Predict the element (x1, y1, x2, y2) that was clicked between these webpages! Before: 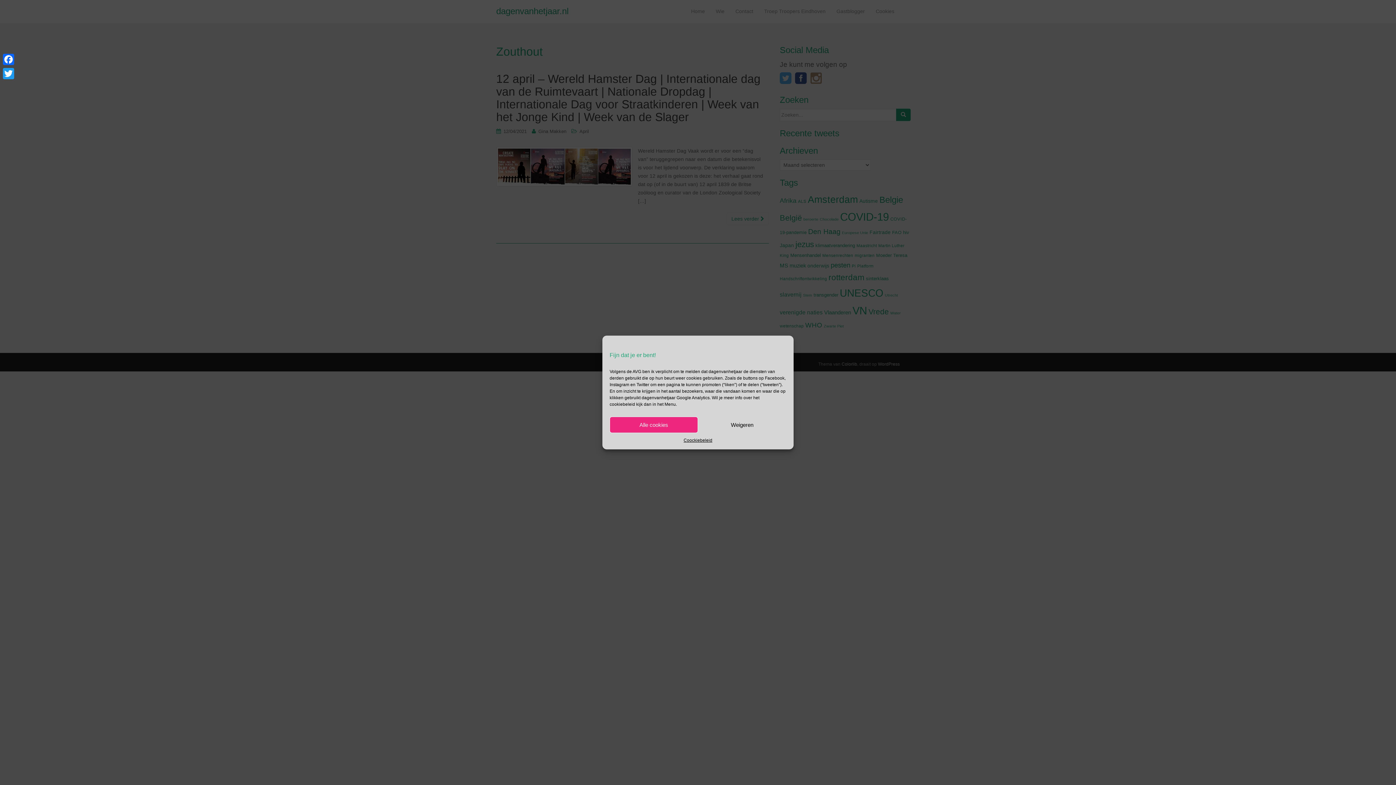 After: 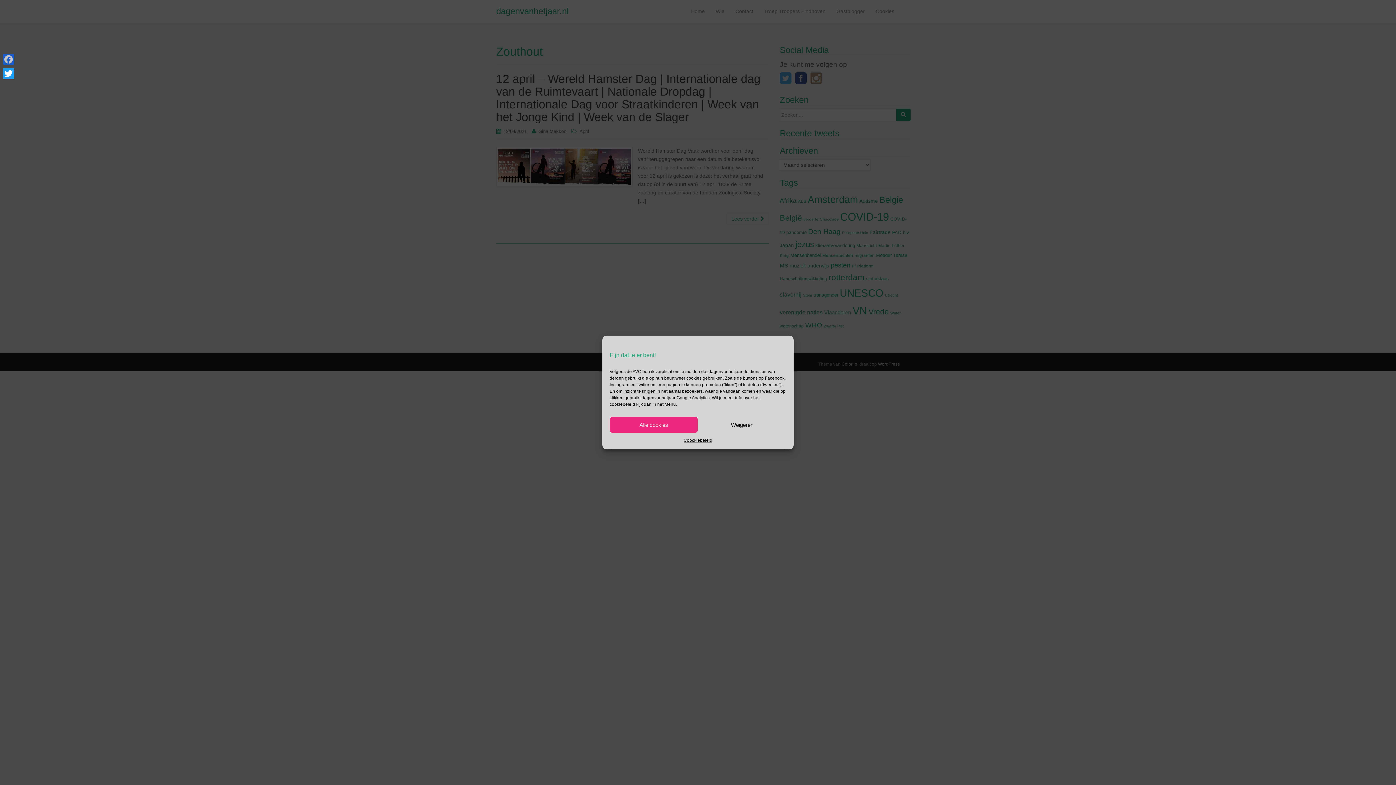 Action: bbox: (1, 52, 15, 66) label: Facebook